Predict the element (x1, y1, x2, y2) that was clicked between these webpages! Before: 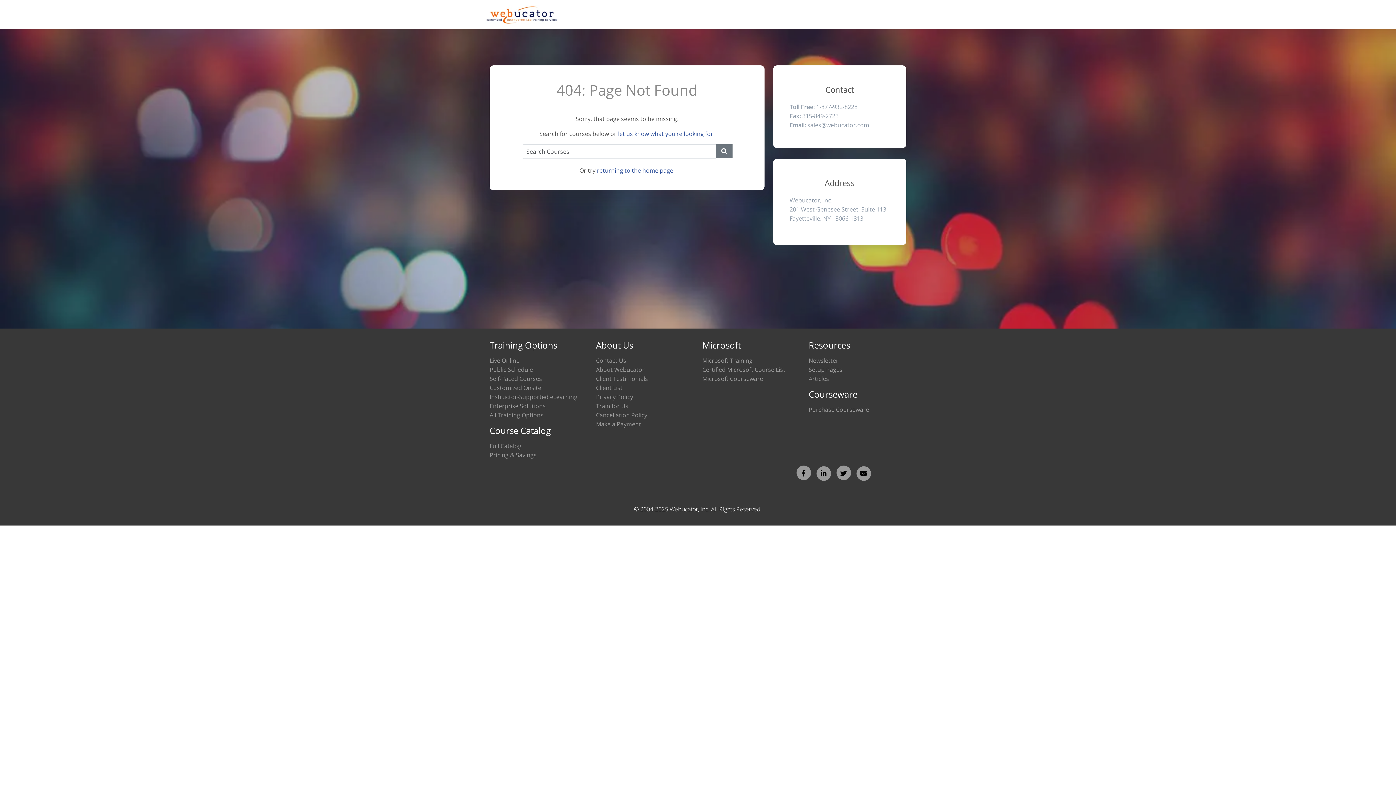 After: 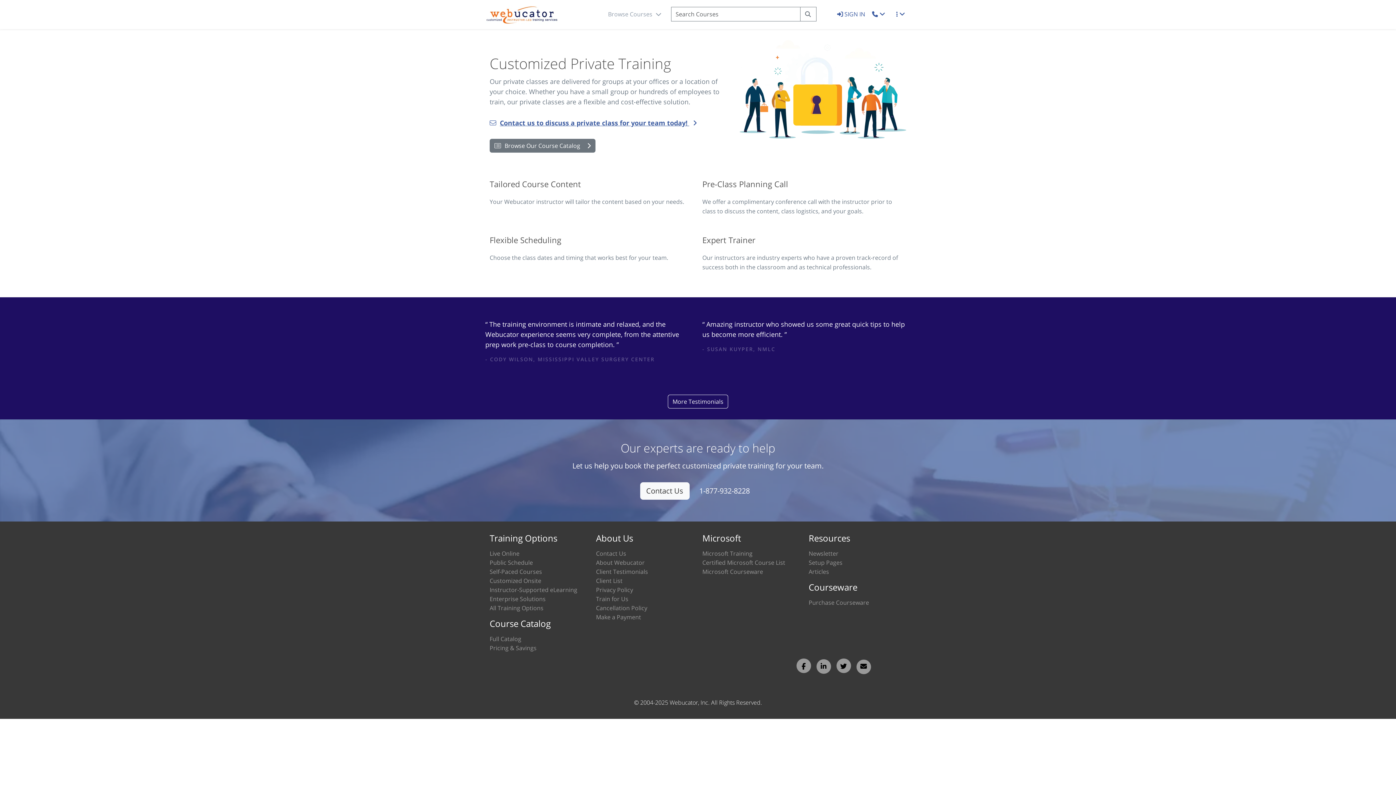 Action: bbox: (489, 384, 541, 392) label: Customized Onsite